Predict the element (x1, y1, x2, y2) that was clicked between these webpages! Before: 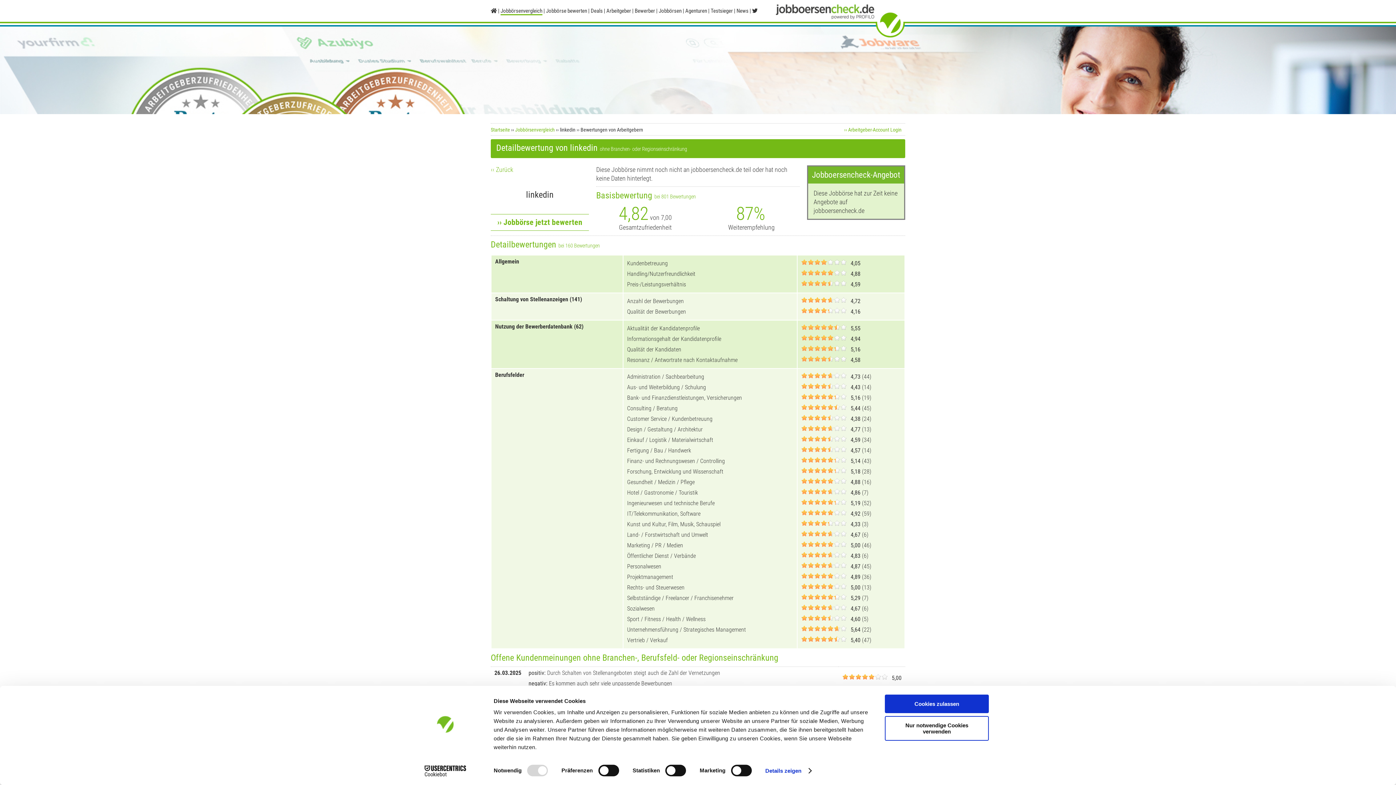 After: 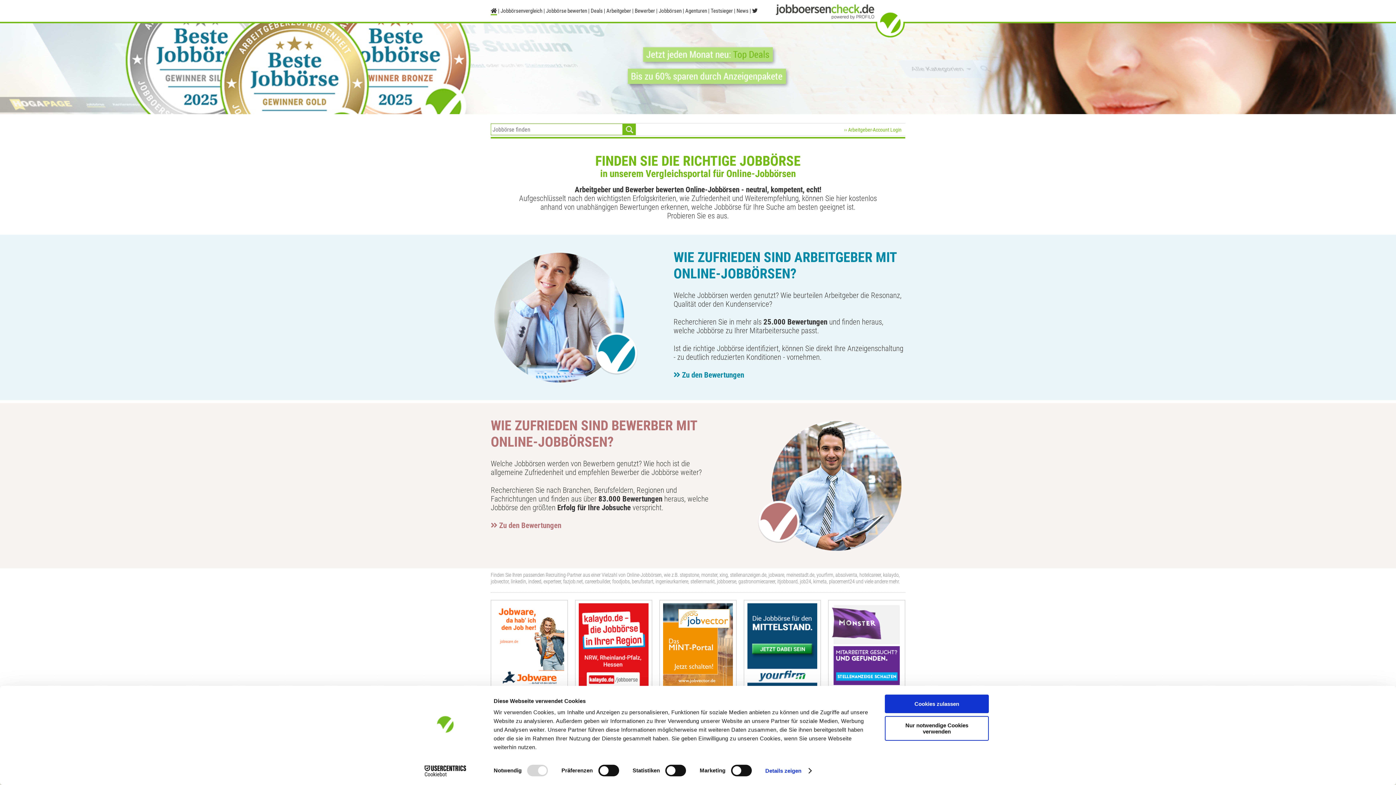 Action: bbox: (490, 7, 497, 14)